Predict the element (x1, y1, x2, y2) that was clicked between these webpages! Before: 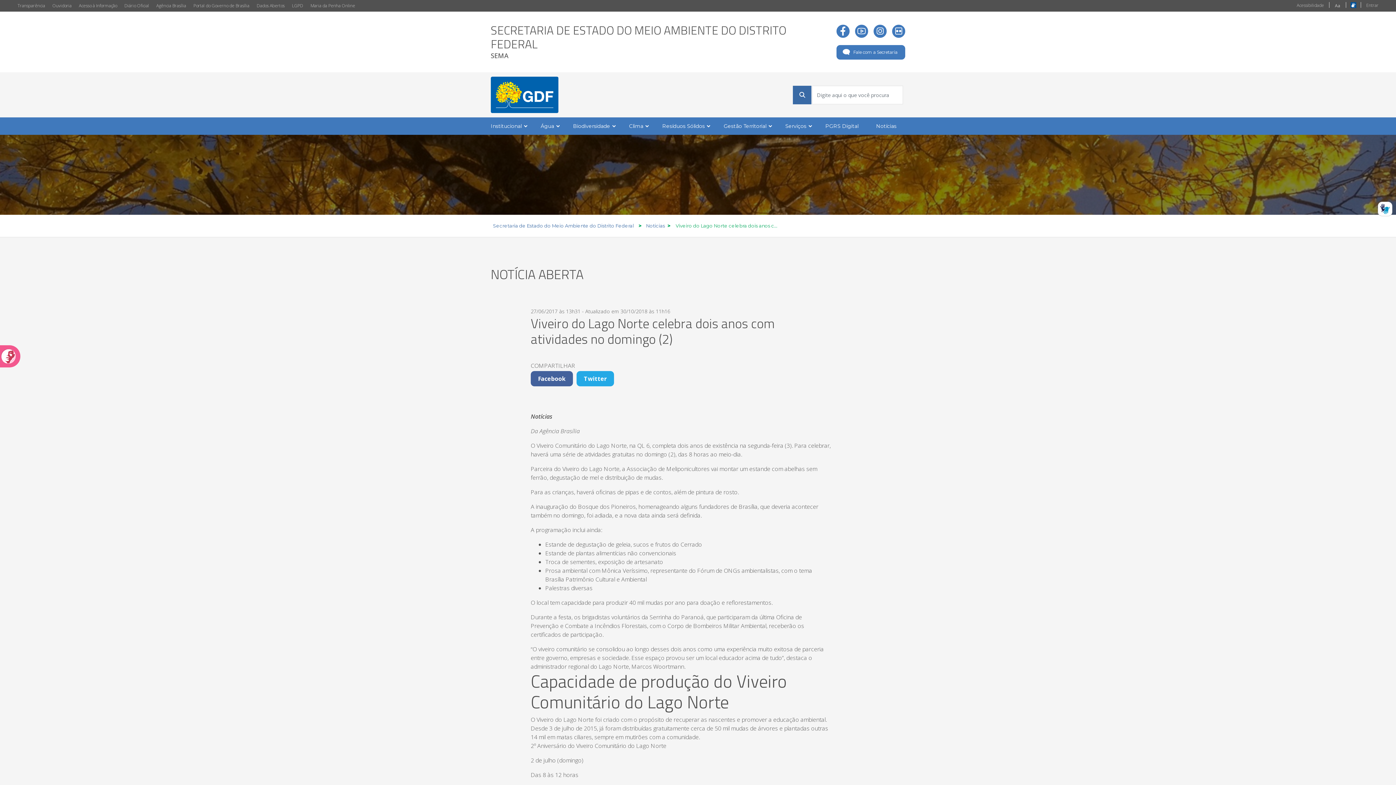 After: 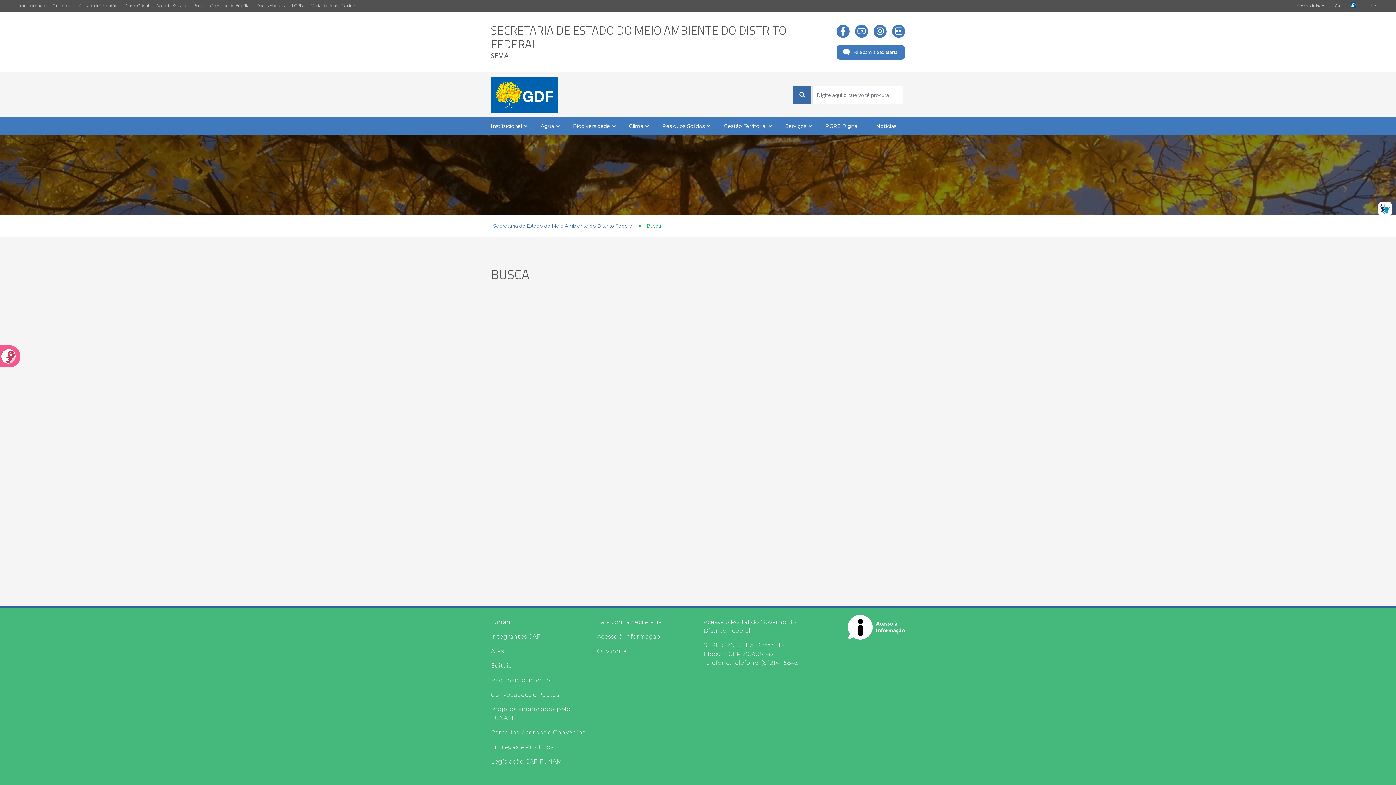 Action: label: Buscar bbox: (796, 89, 808, 100)